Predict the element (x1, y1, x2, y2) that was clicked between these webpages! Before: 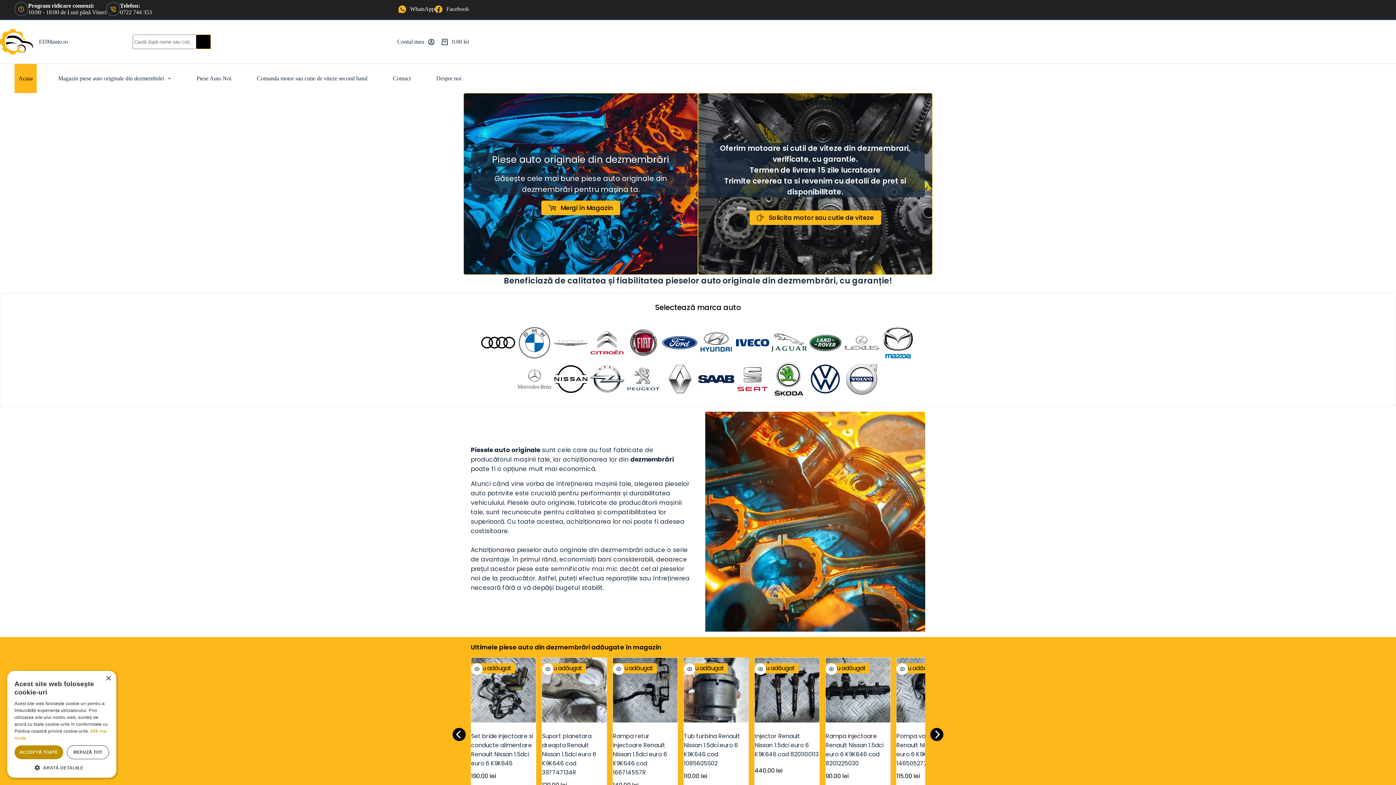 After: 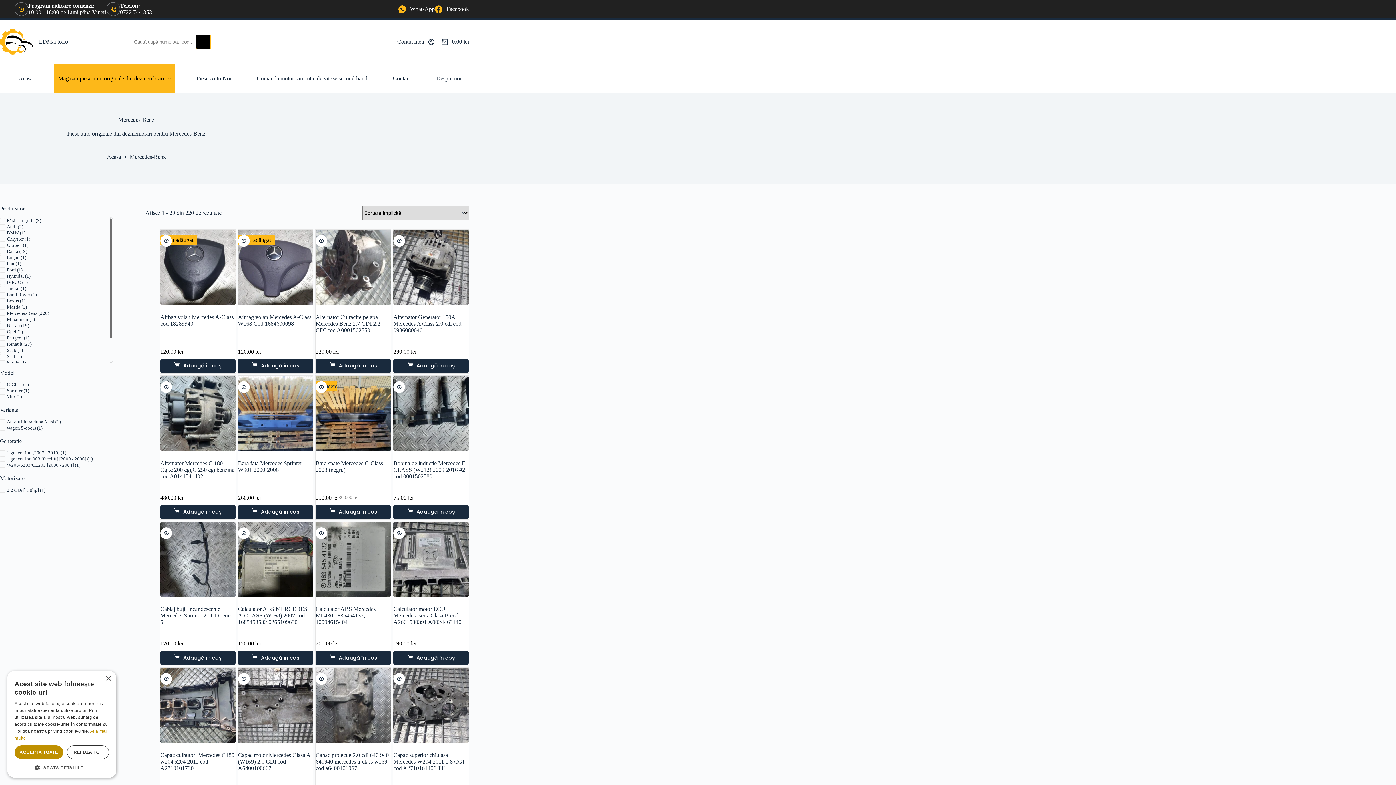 Action: bbox: (516, 375, 552, 381)